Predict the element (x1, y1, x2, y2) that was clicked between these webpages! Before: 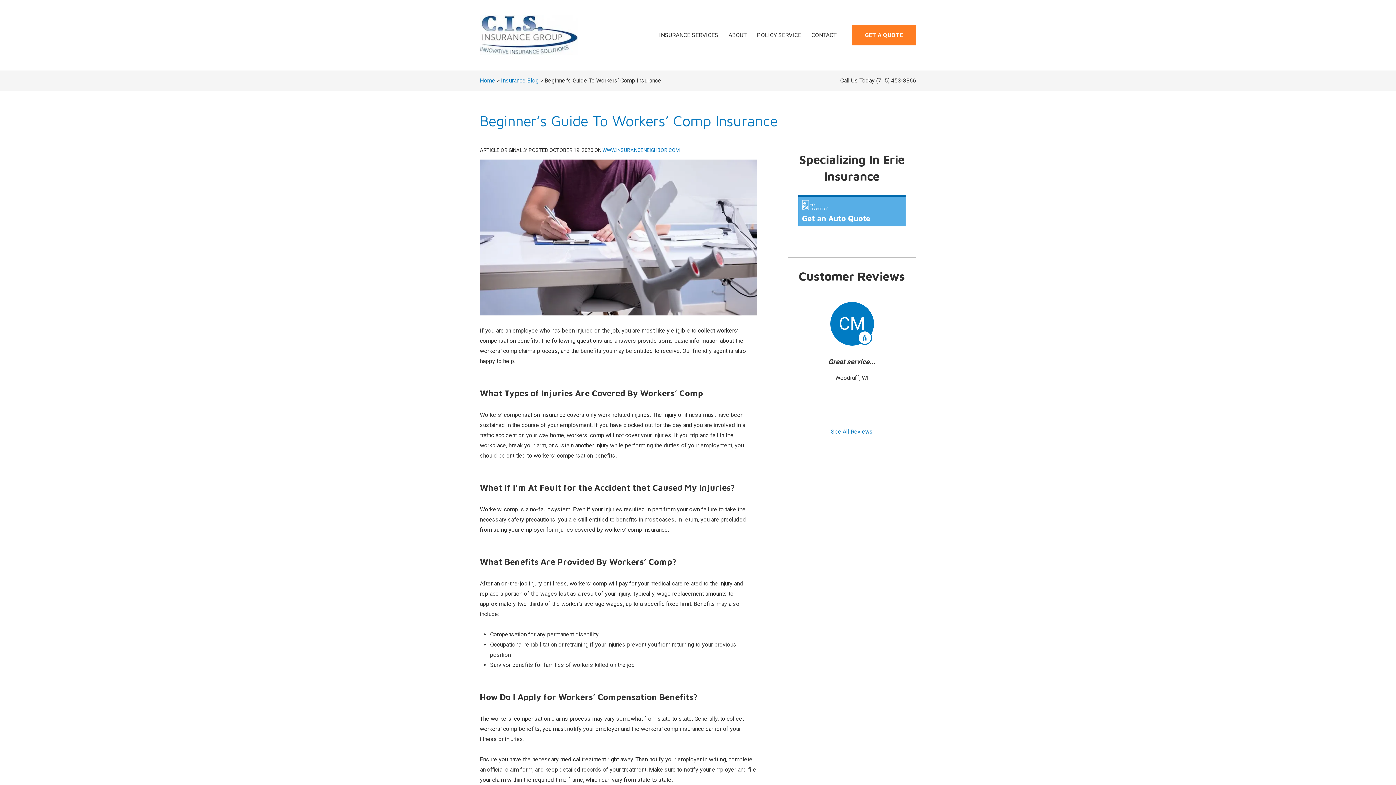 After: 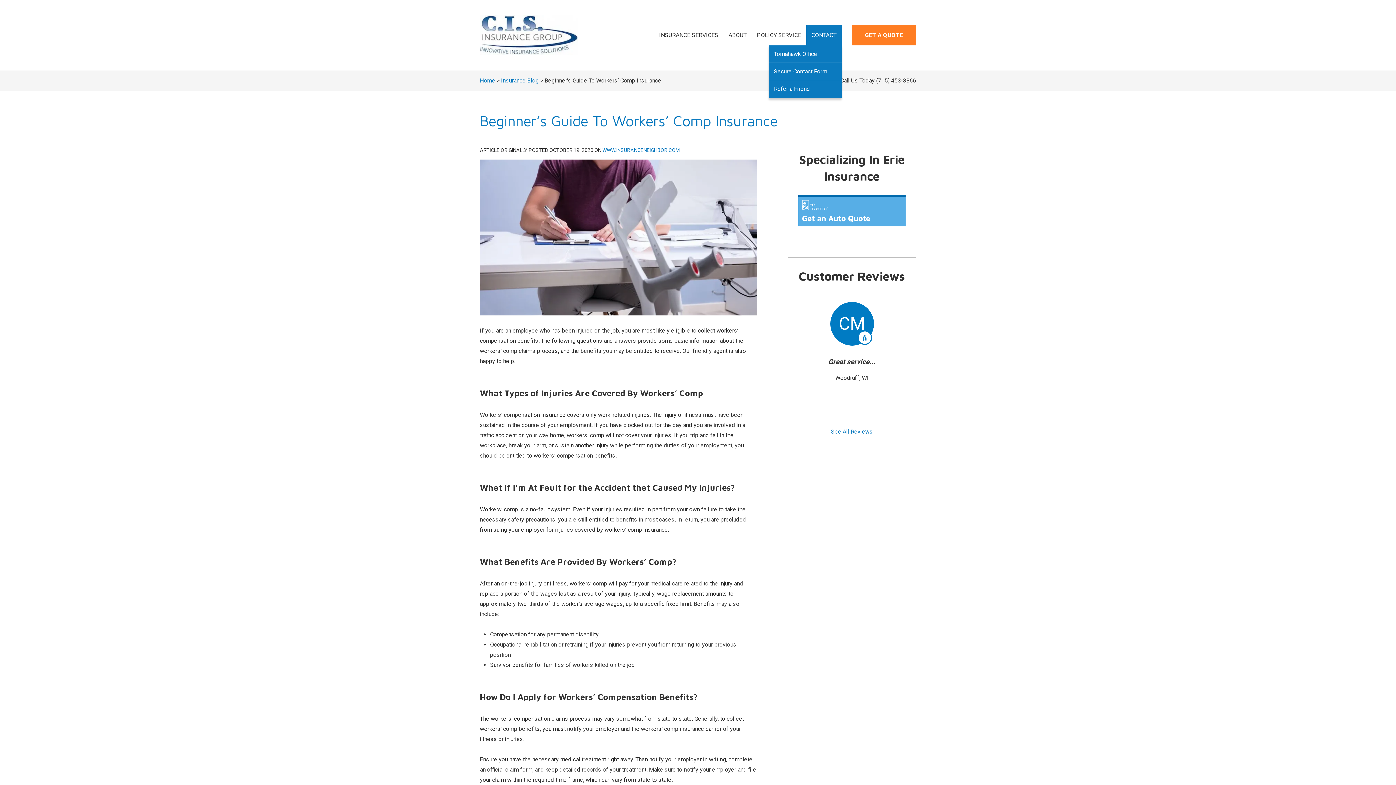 Action: bbox: (806, 25, 841, 45) label: CONTACT